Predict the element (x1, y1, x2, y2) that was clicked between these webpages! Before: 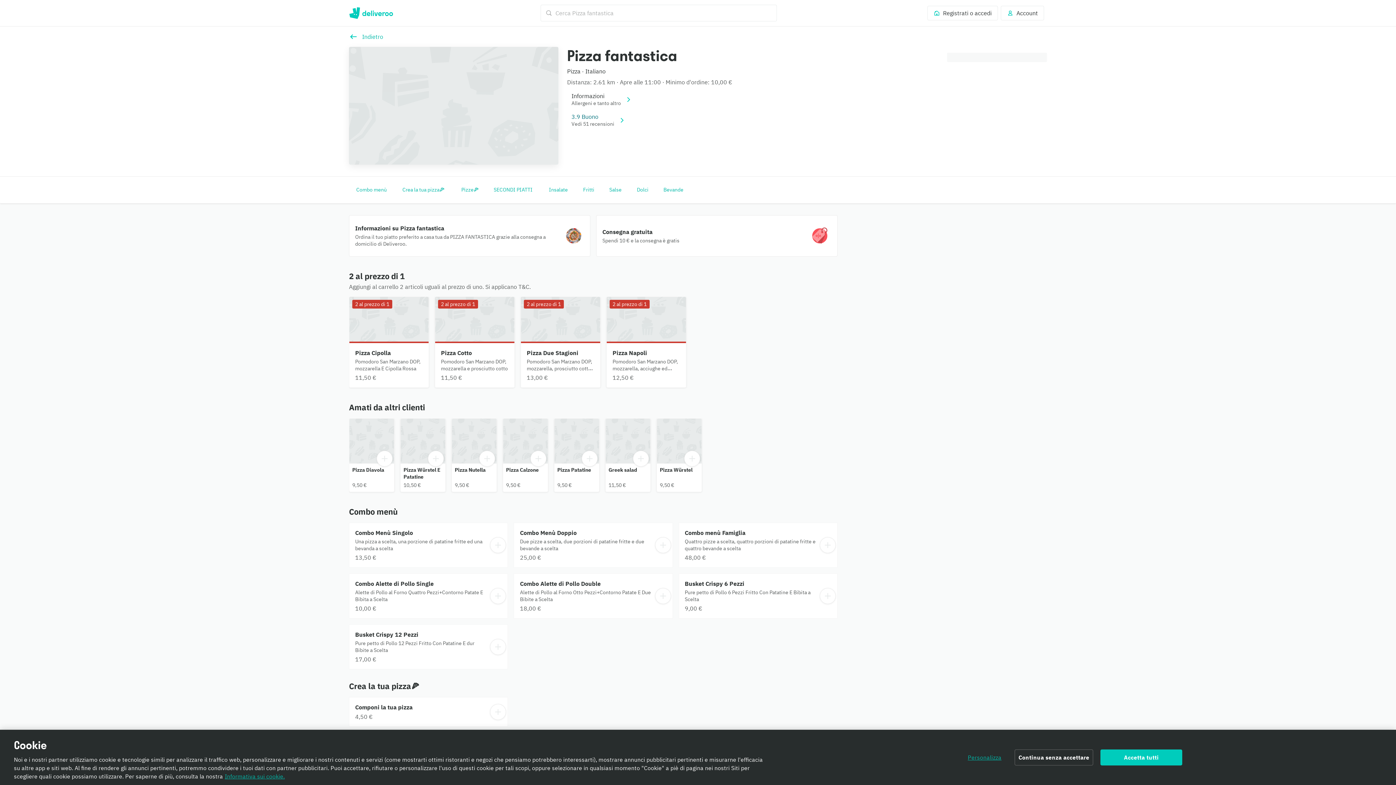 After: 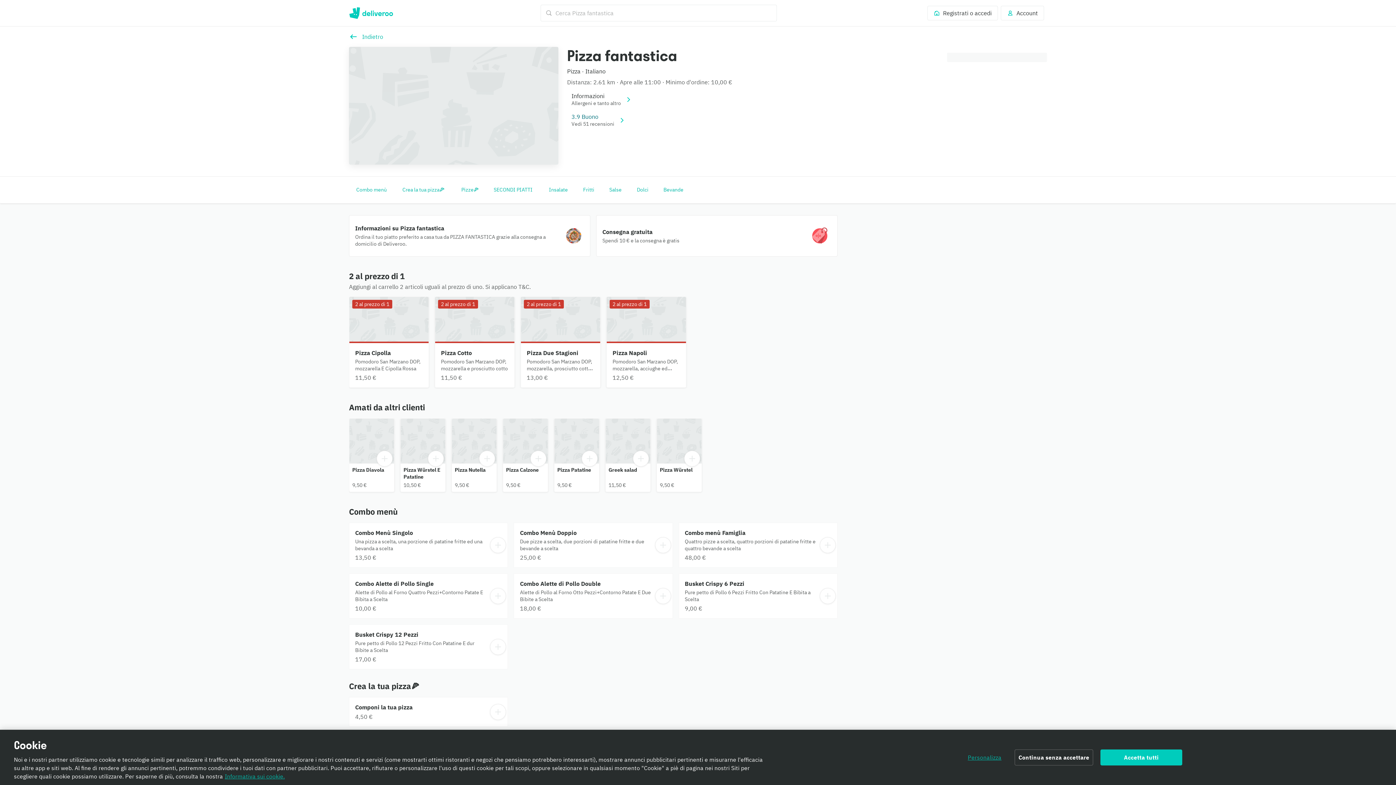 Action: label: Combo menù Famiglia bbox: (679, 523, 837, 567)